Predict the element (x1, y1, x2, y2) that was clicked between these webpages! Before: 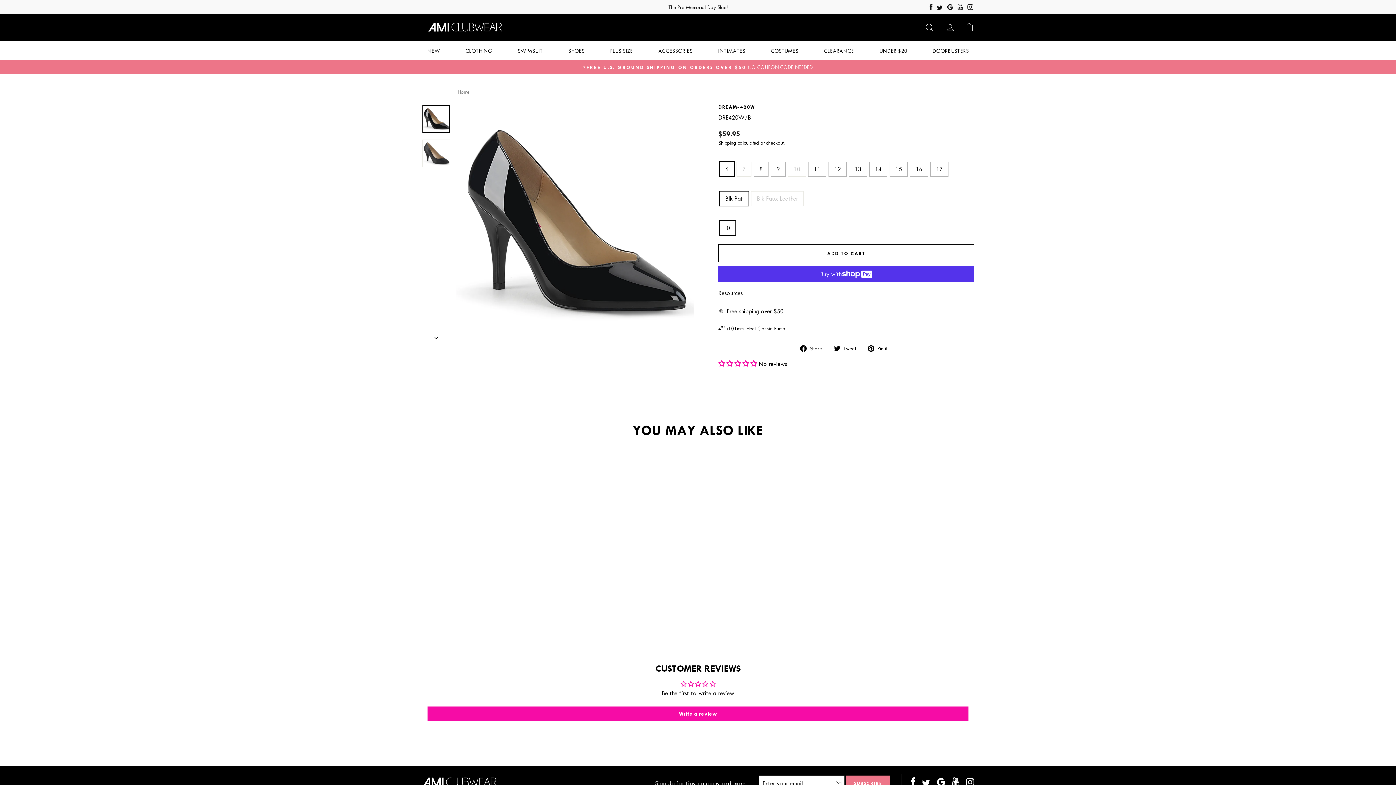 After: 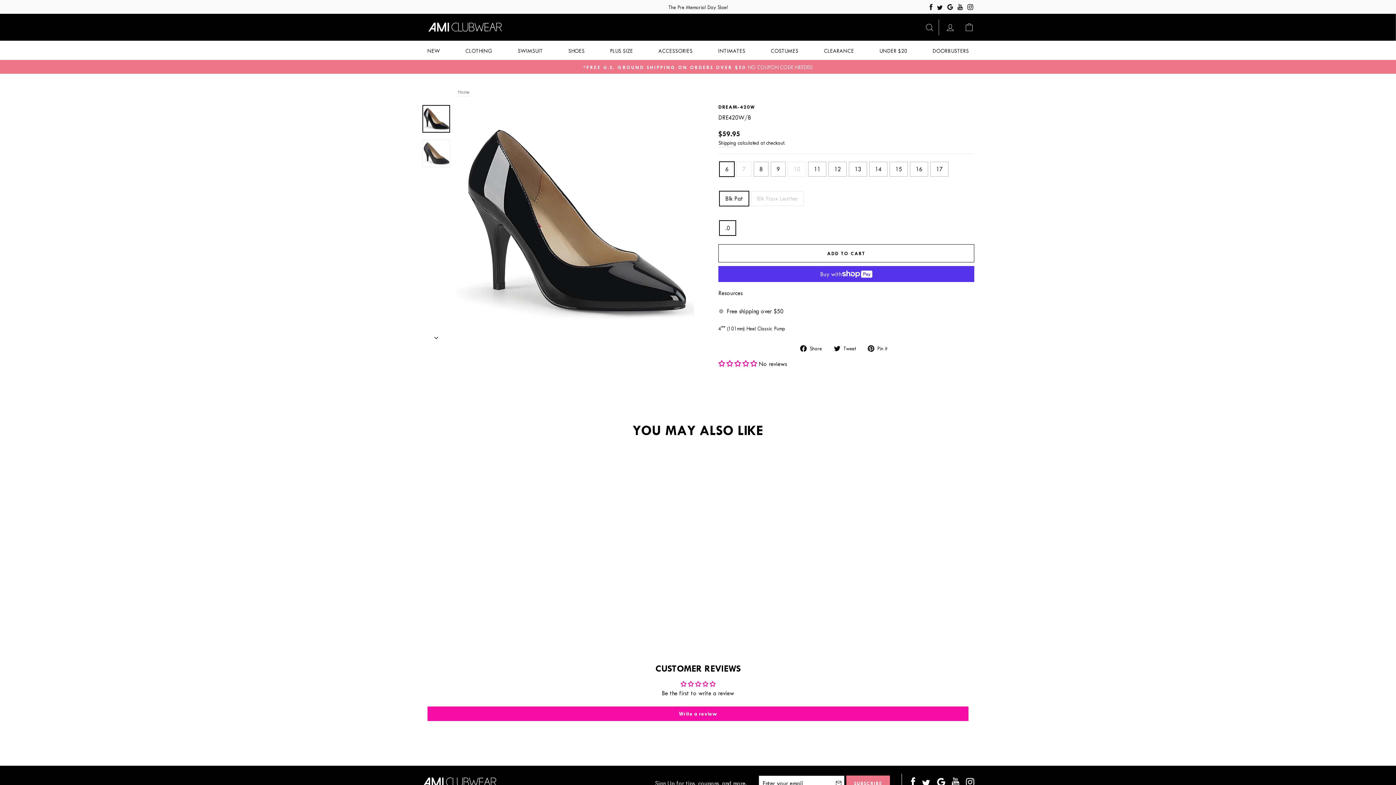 Action: bbox: (947, 3, 953, 11) label: Visit us on Google